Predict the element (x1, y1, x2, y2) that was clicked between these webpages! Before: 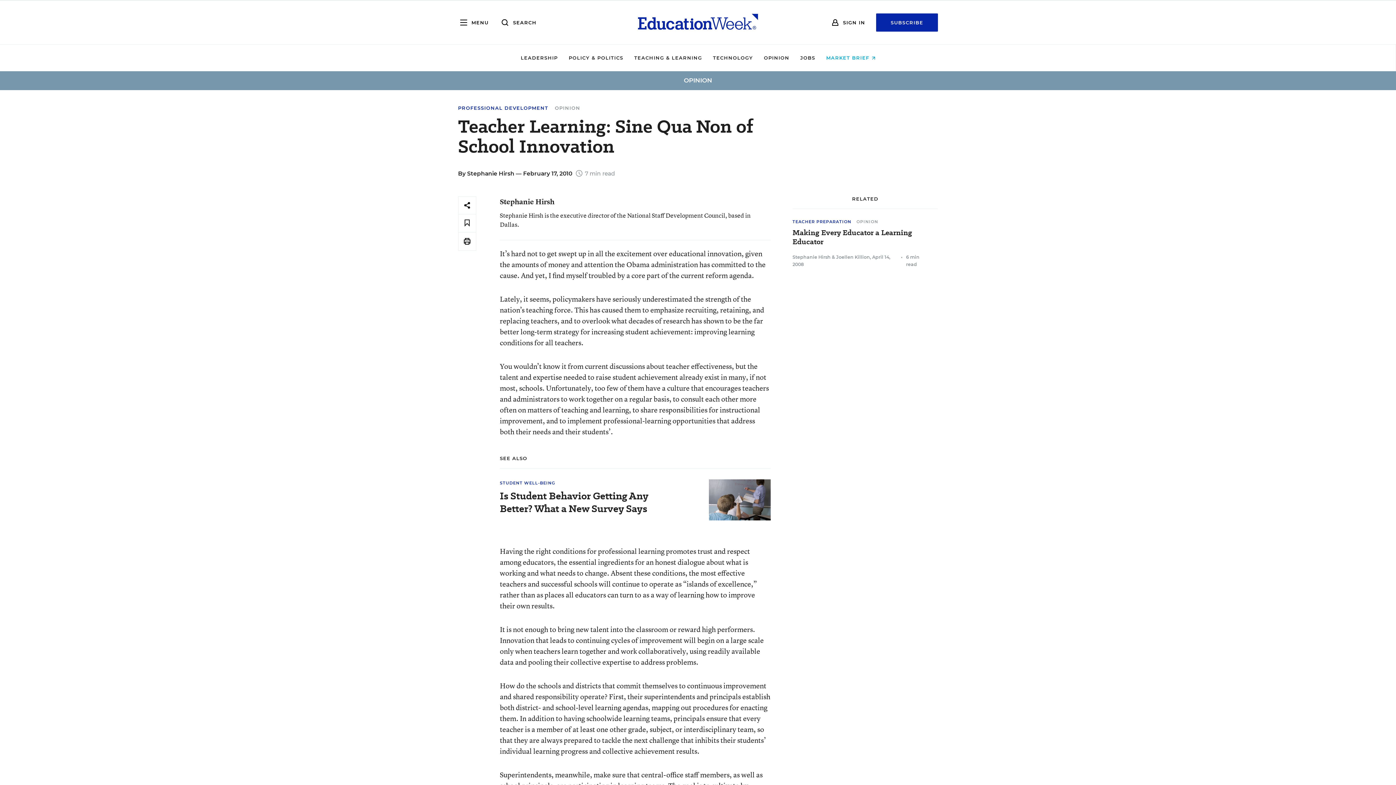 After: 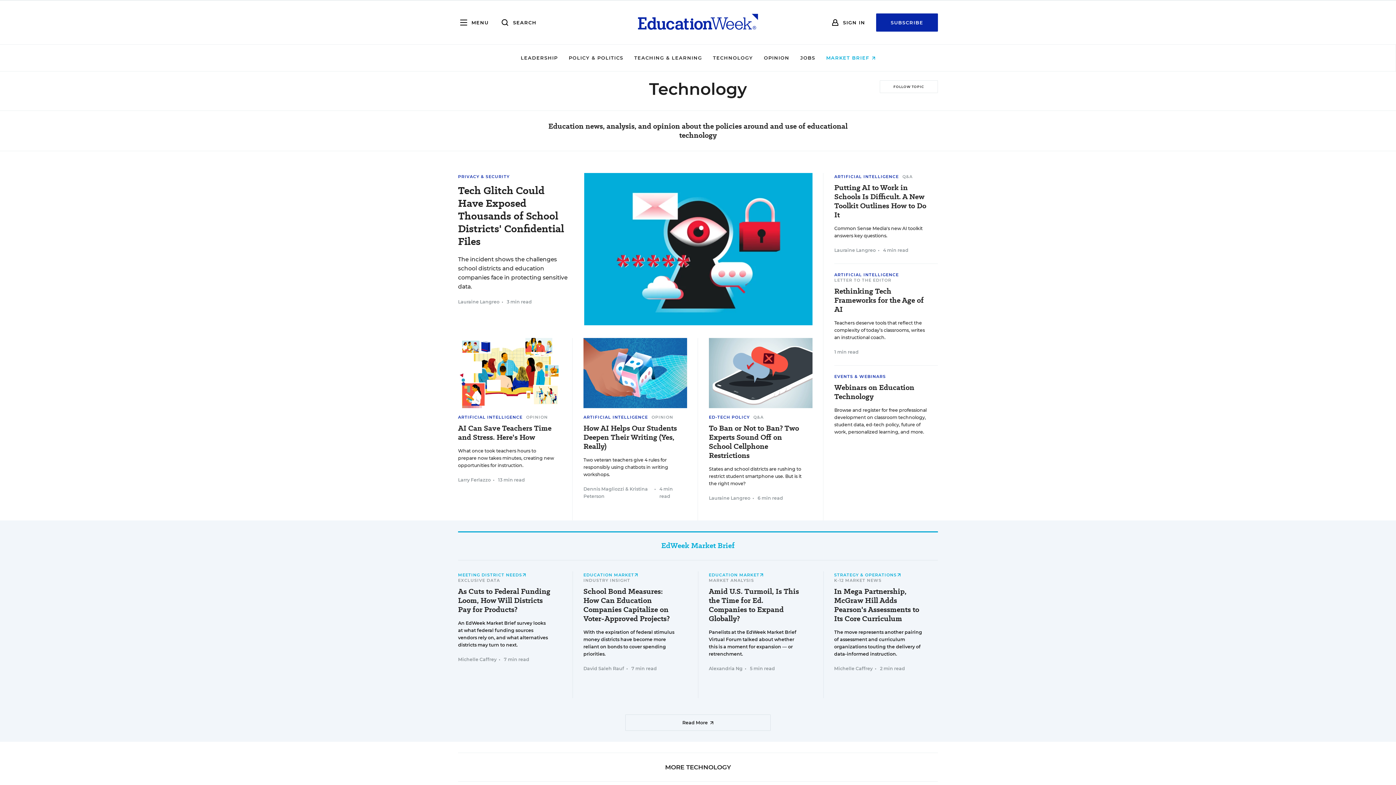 Action: label: TECHNOLOGY bbox: (713, 54, 753, 60)